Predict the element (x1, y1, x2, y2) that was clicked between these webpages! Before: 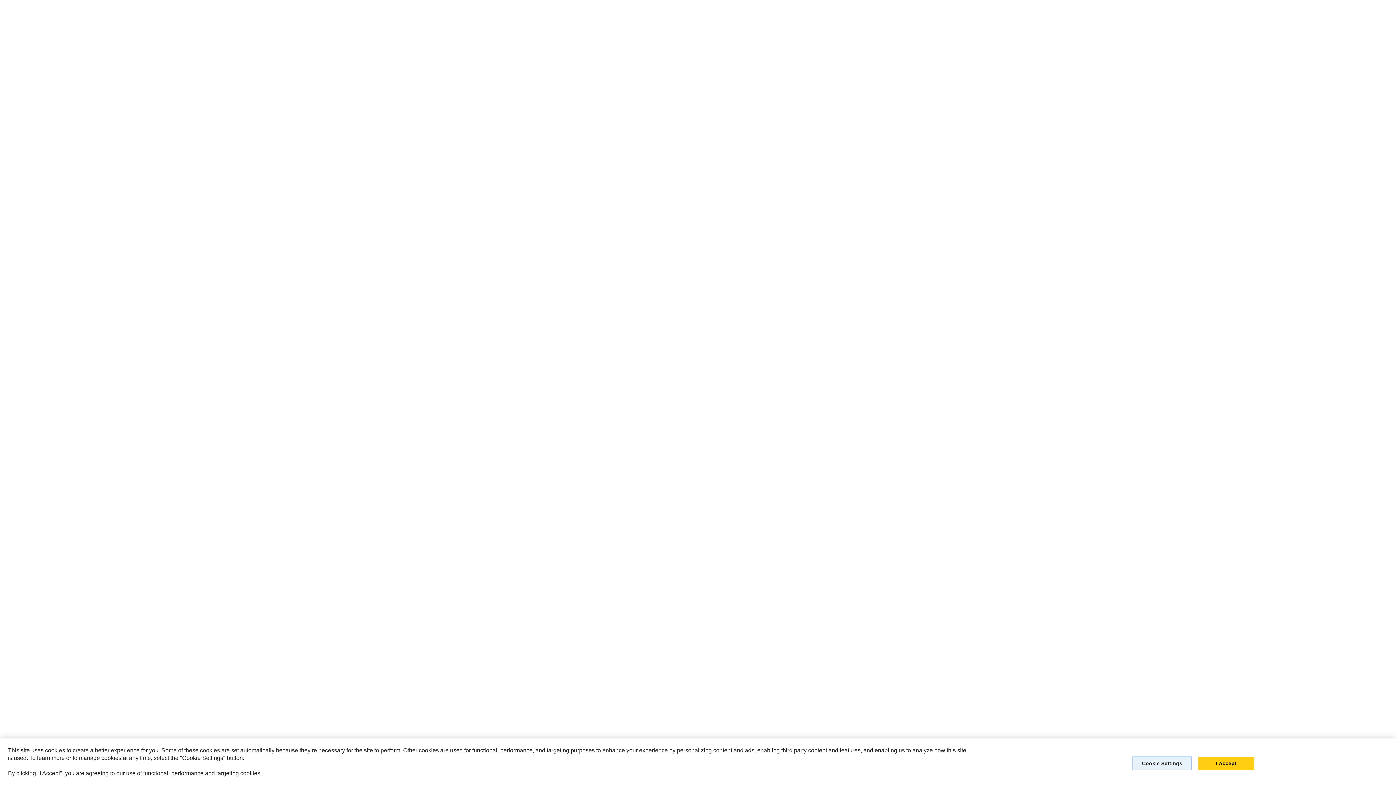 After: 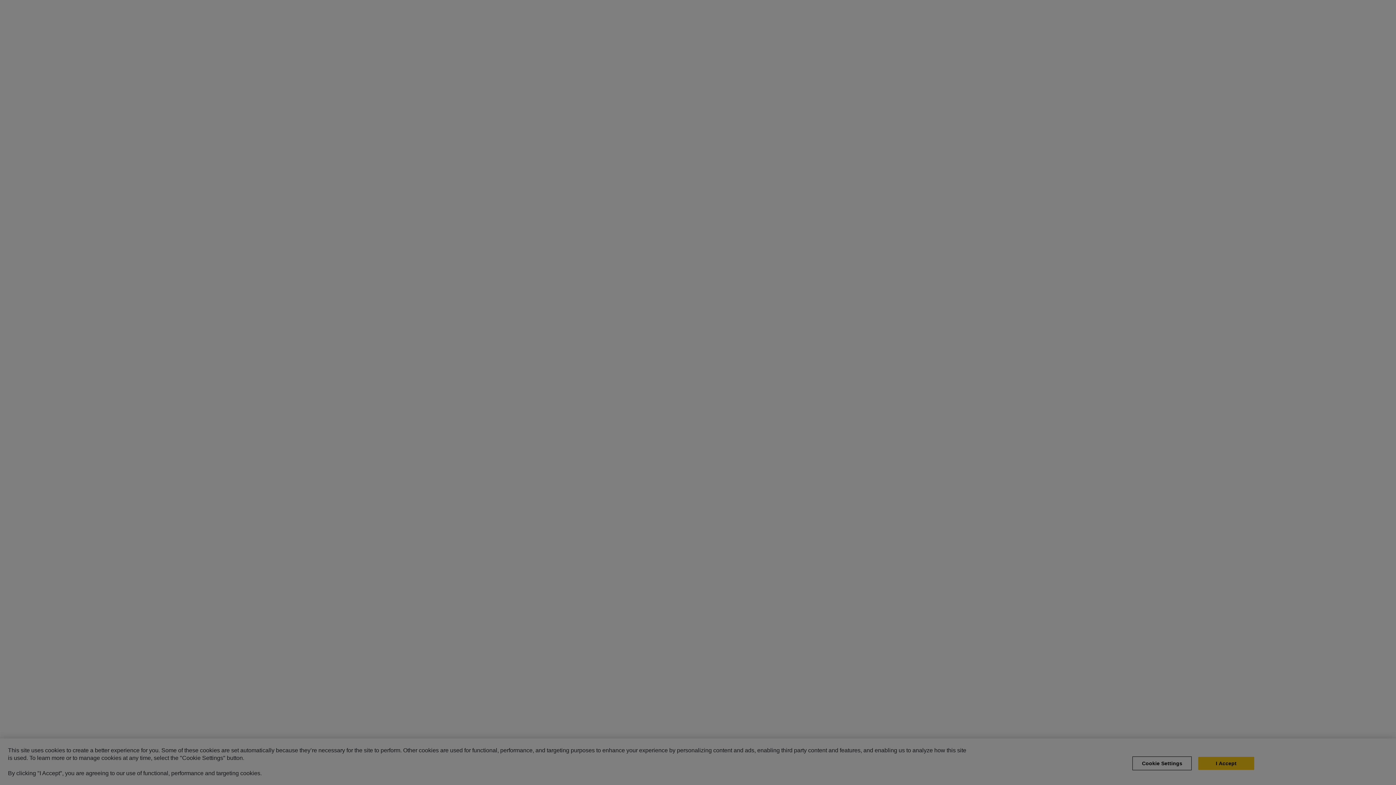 Action: label: Cookie Settings bbox: (1132, 763, 1192, 776)